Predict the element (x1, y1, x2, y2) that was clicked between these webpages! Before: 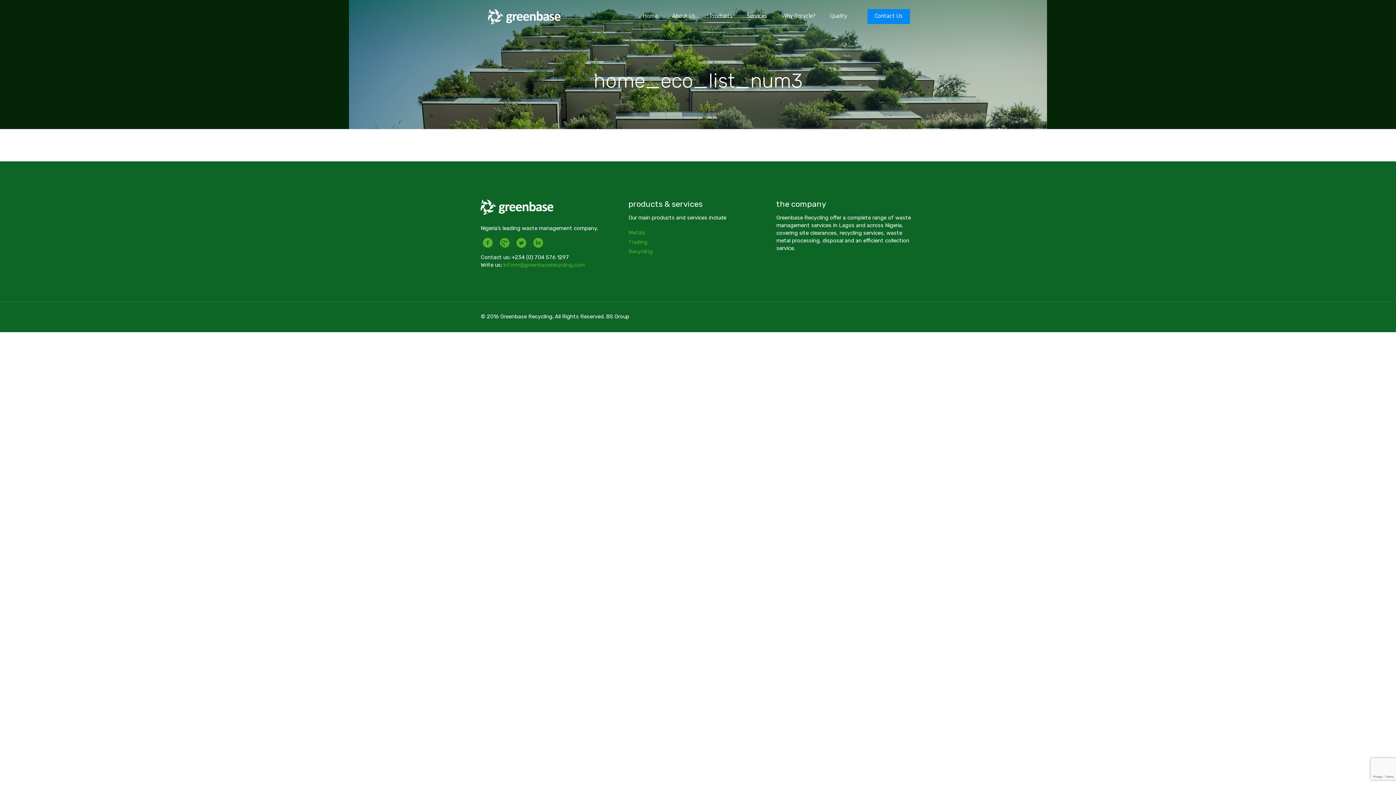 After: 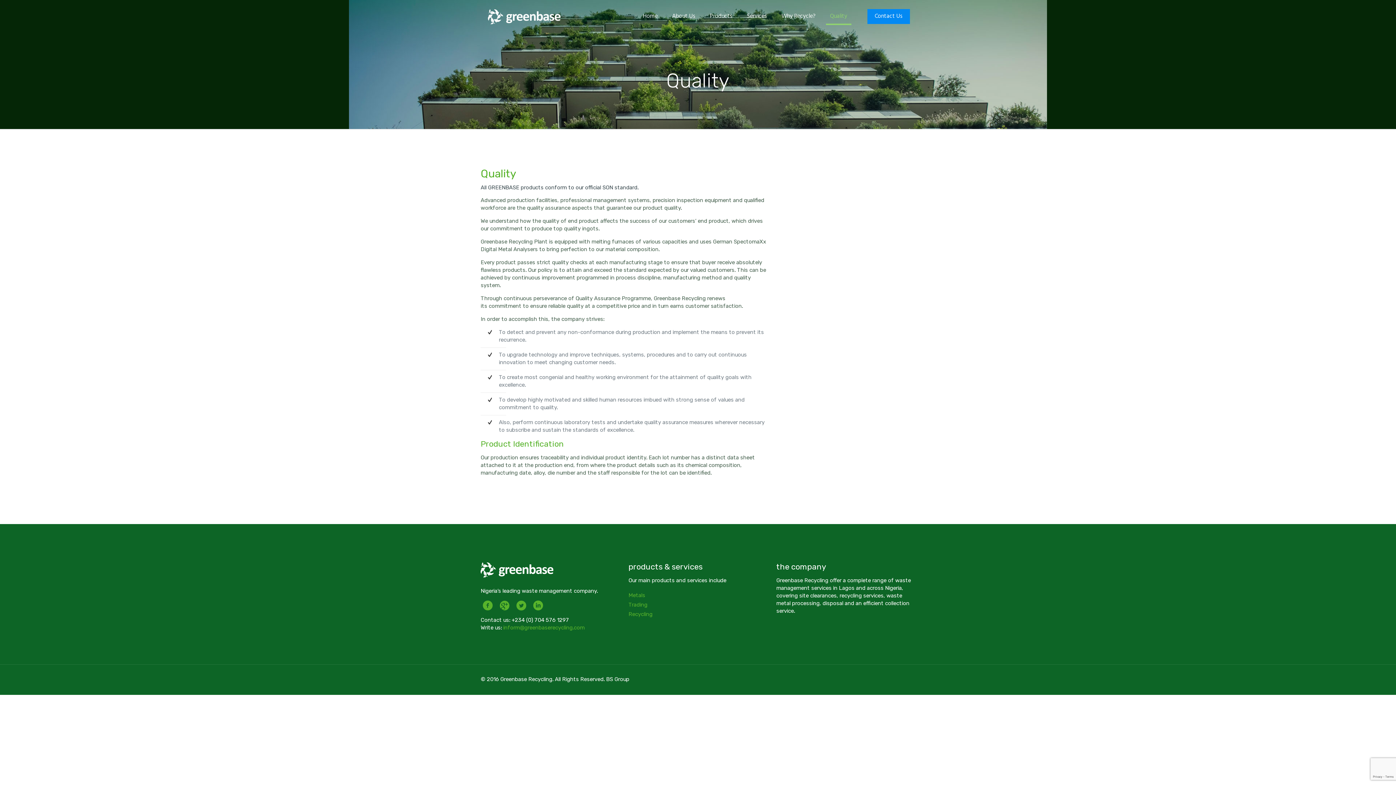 Action: bbox: (822, 0, 854, 32) label: Quality